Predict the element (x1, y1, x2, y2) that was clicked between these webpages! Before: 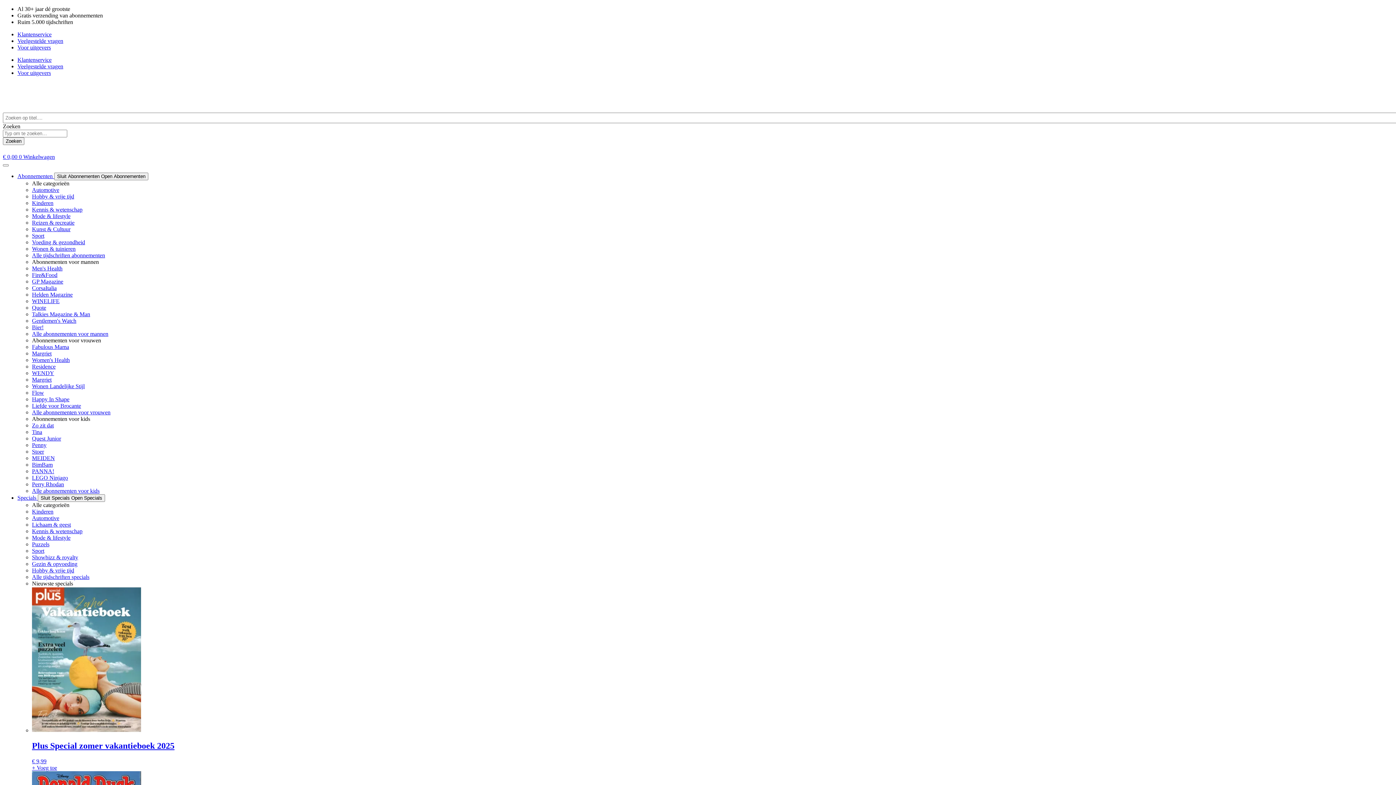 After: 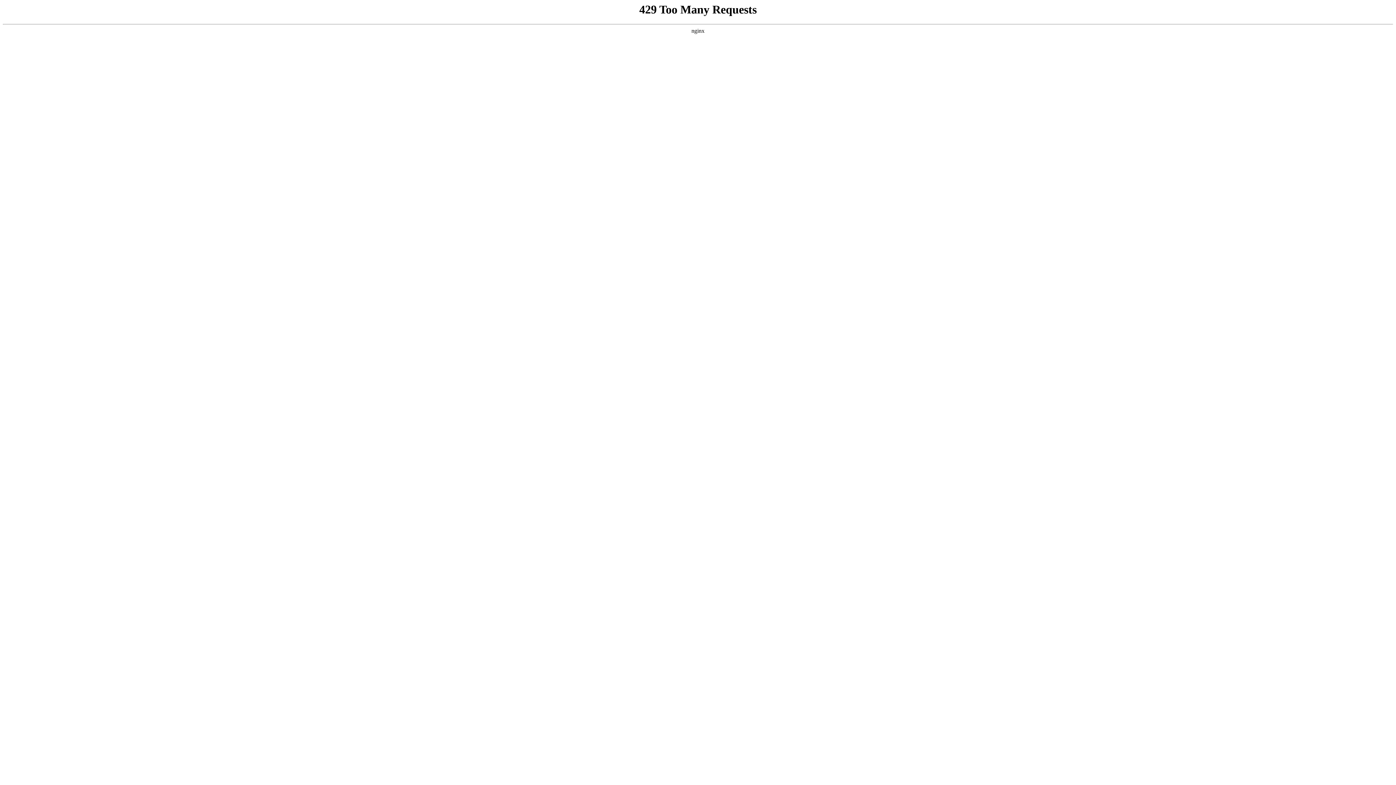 Action: bbox: (17, 494, 37, 501) label: Specials 